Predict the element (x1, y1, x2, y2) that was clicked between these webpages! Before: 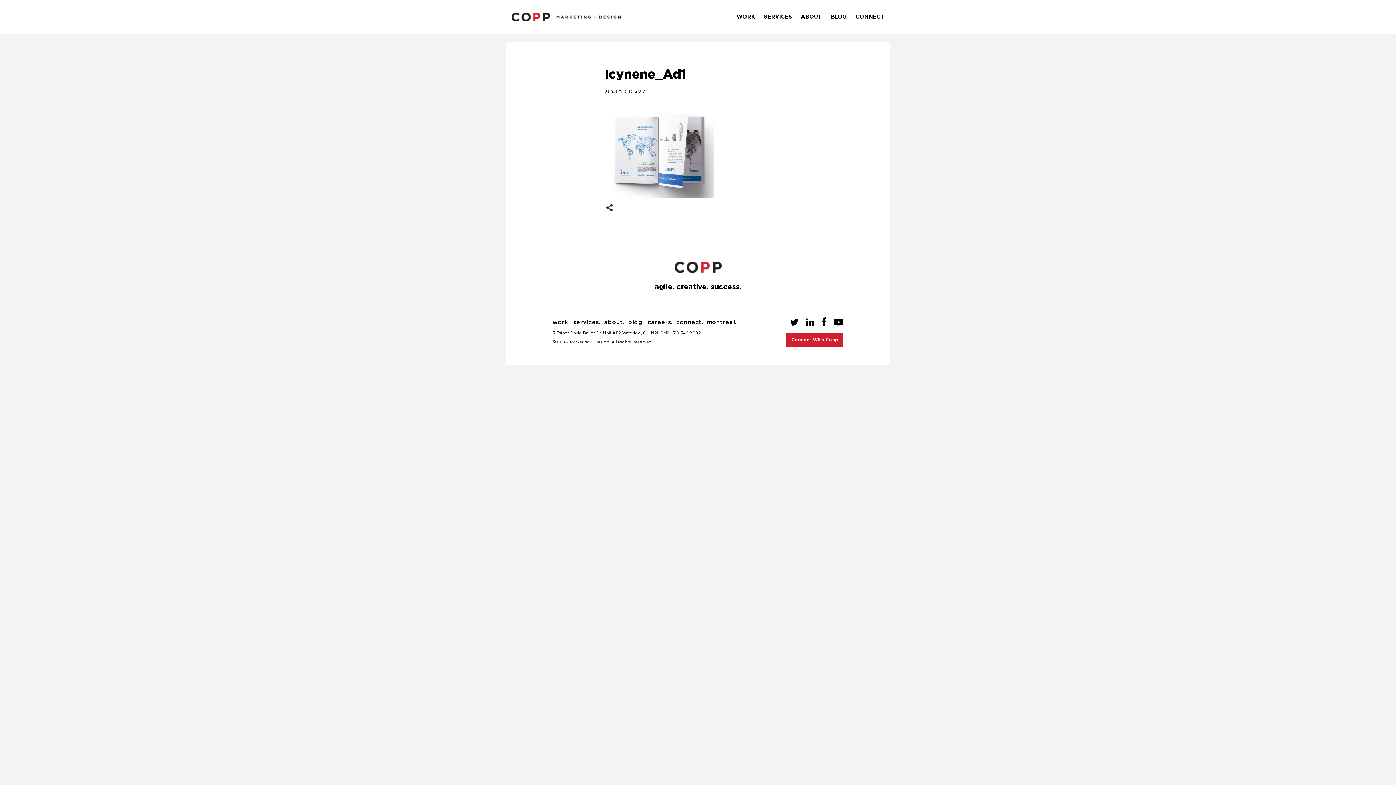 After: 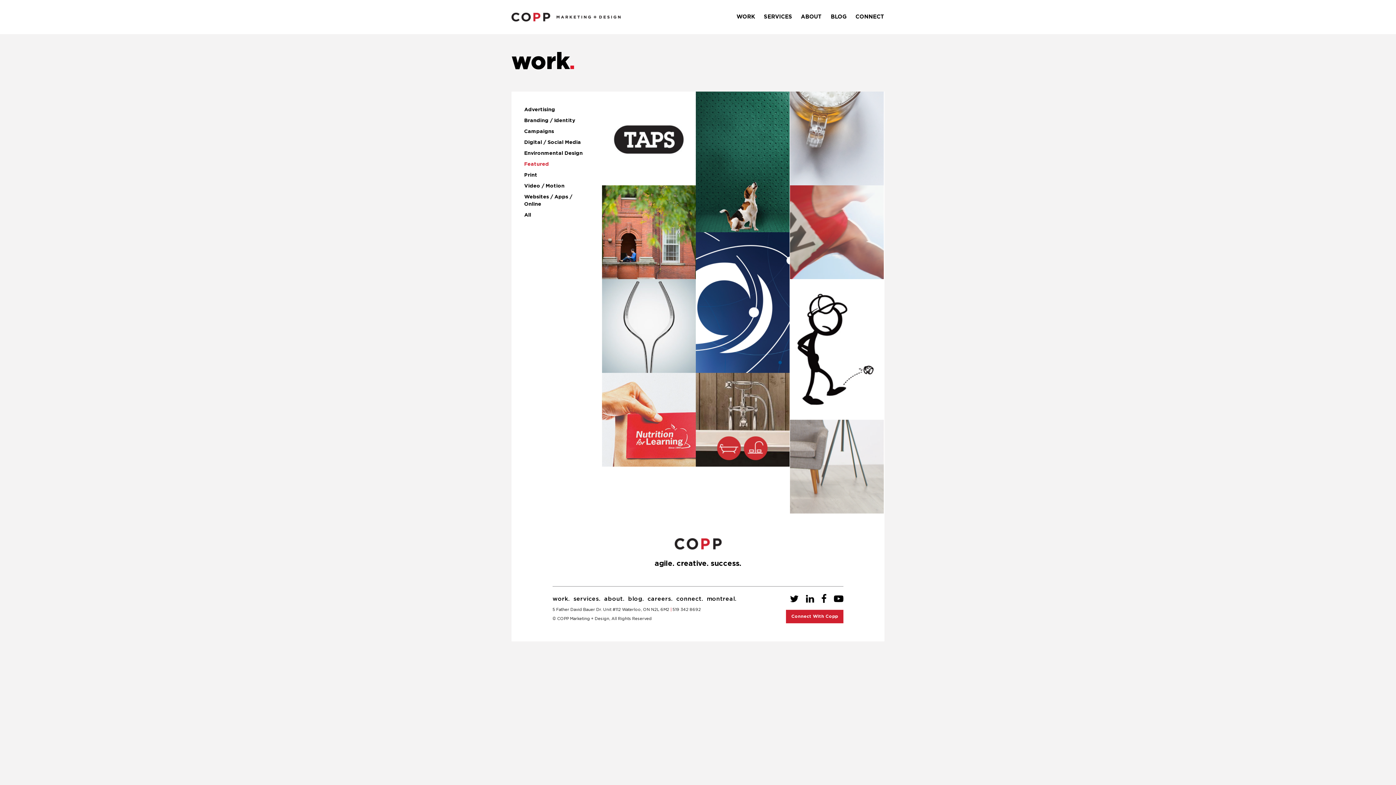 Action: label: WORK bbox: (736, 14, 755, 19)